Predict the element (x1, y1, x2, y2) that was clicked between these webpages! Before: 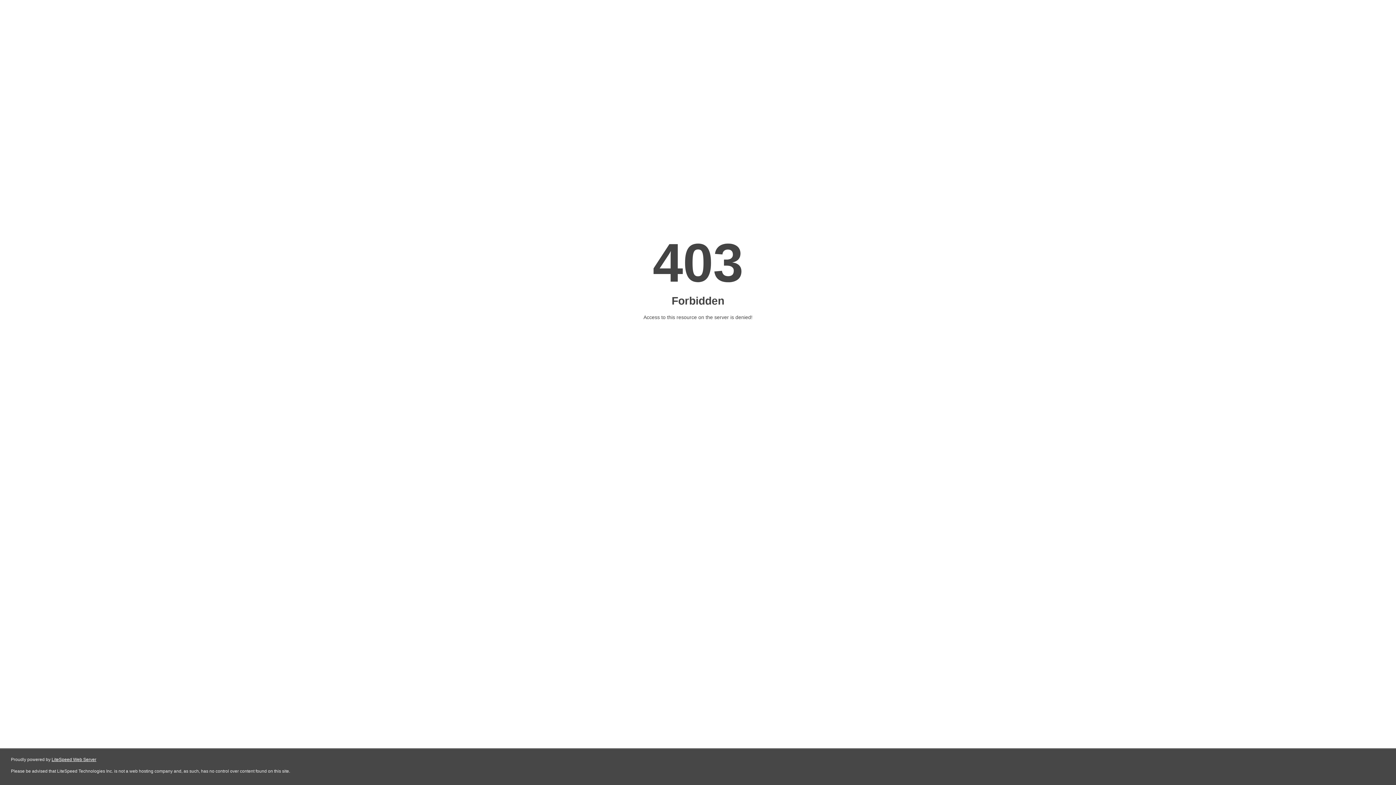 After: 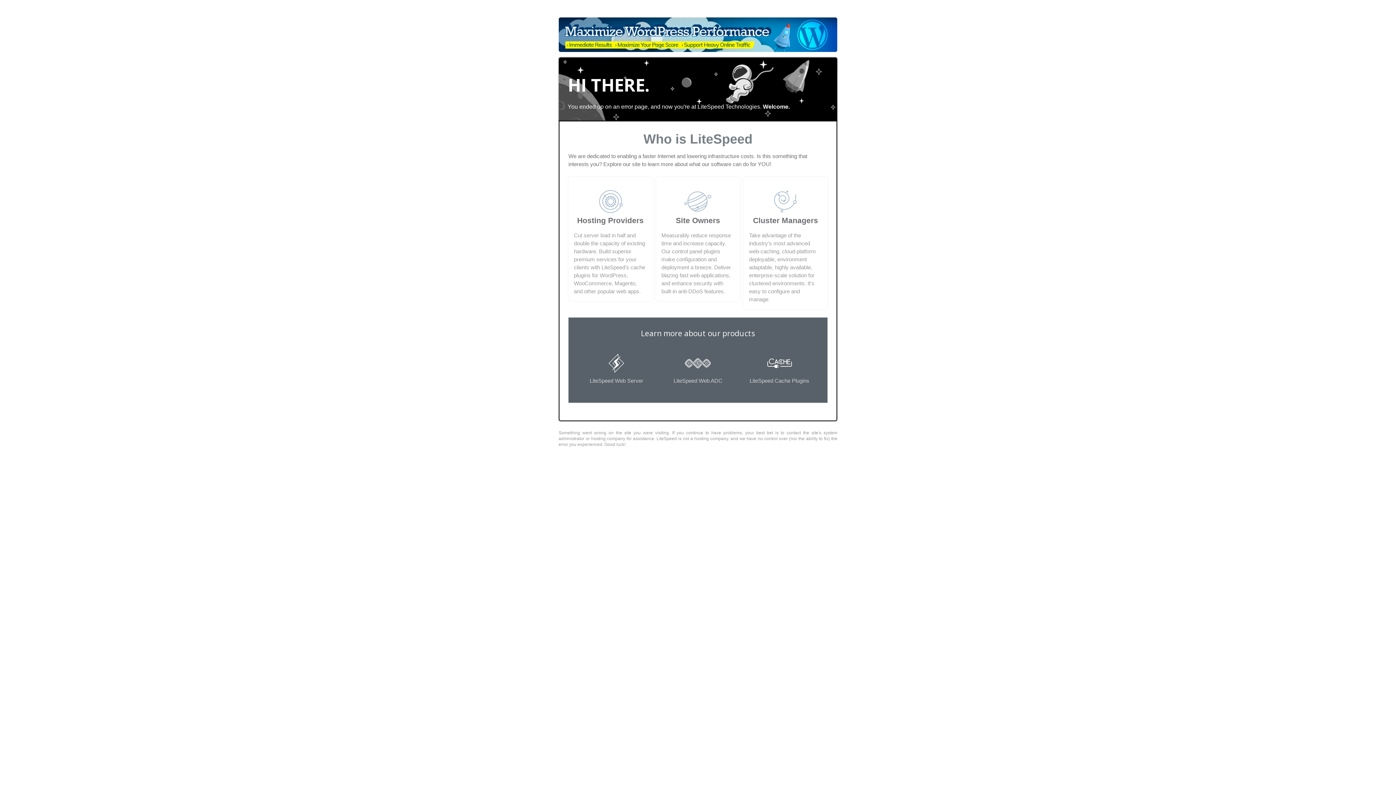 Action: bbox: (51, 757, 96, 762) label: LiteSpeed Web Server